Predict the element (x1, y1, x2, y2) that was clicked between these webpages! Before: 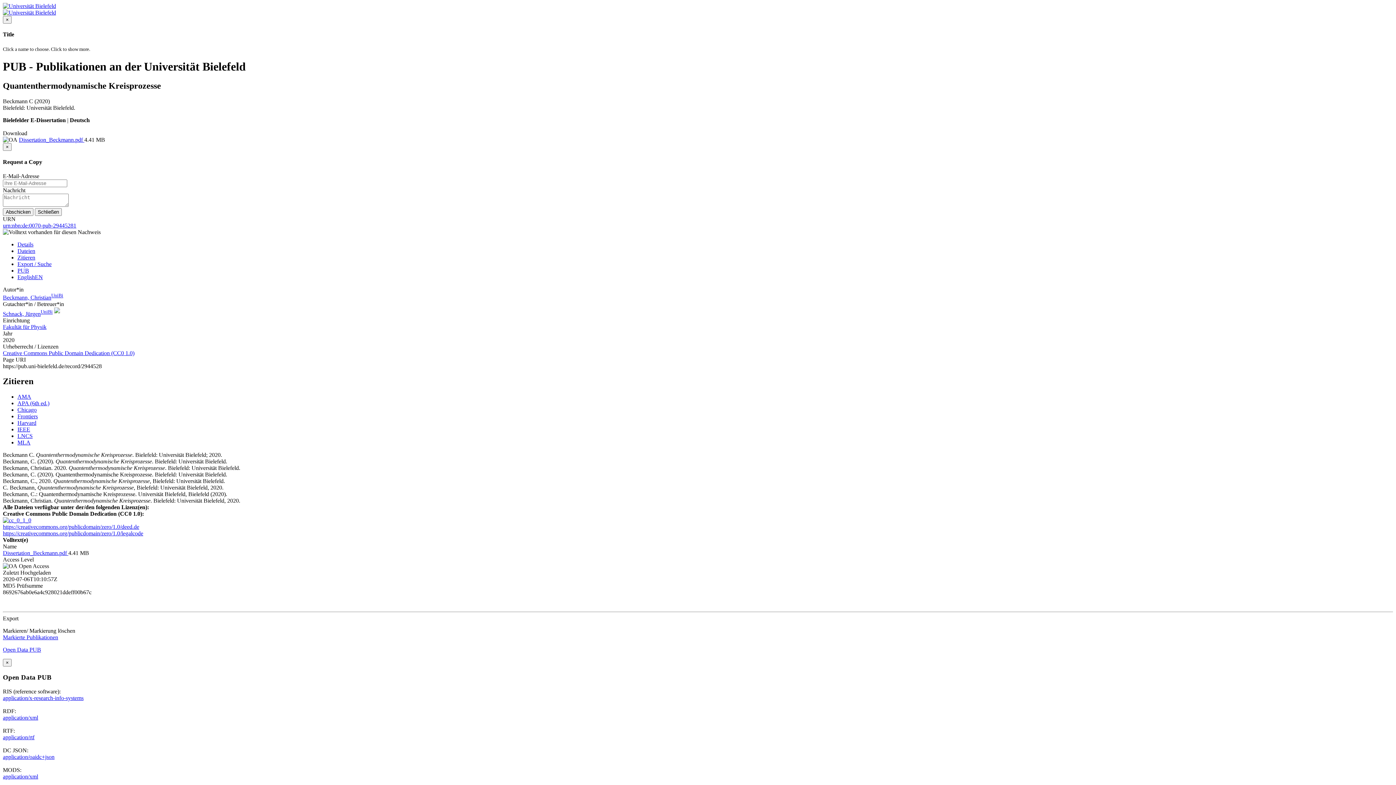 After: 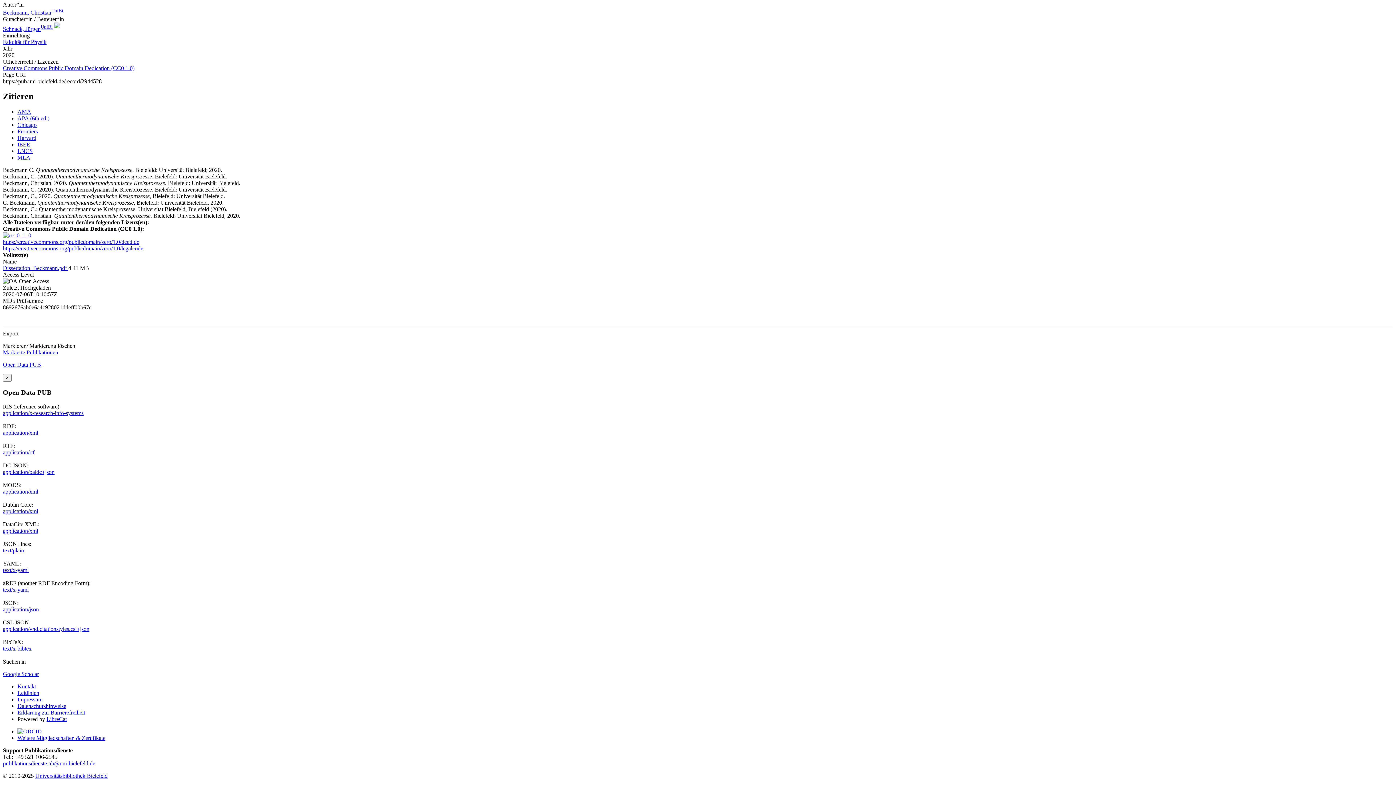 Action: label: IEEE bbox: (17, 426, 30, 432)